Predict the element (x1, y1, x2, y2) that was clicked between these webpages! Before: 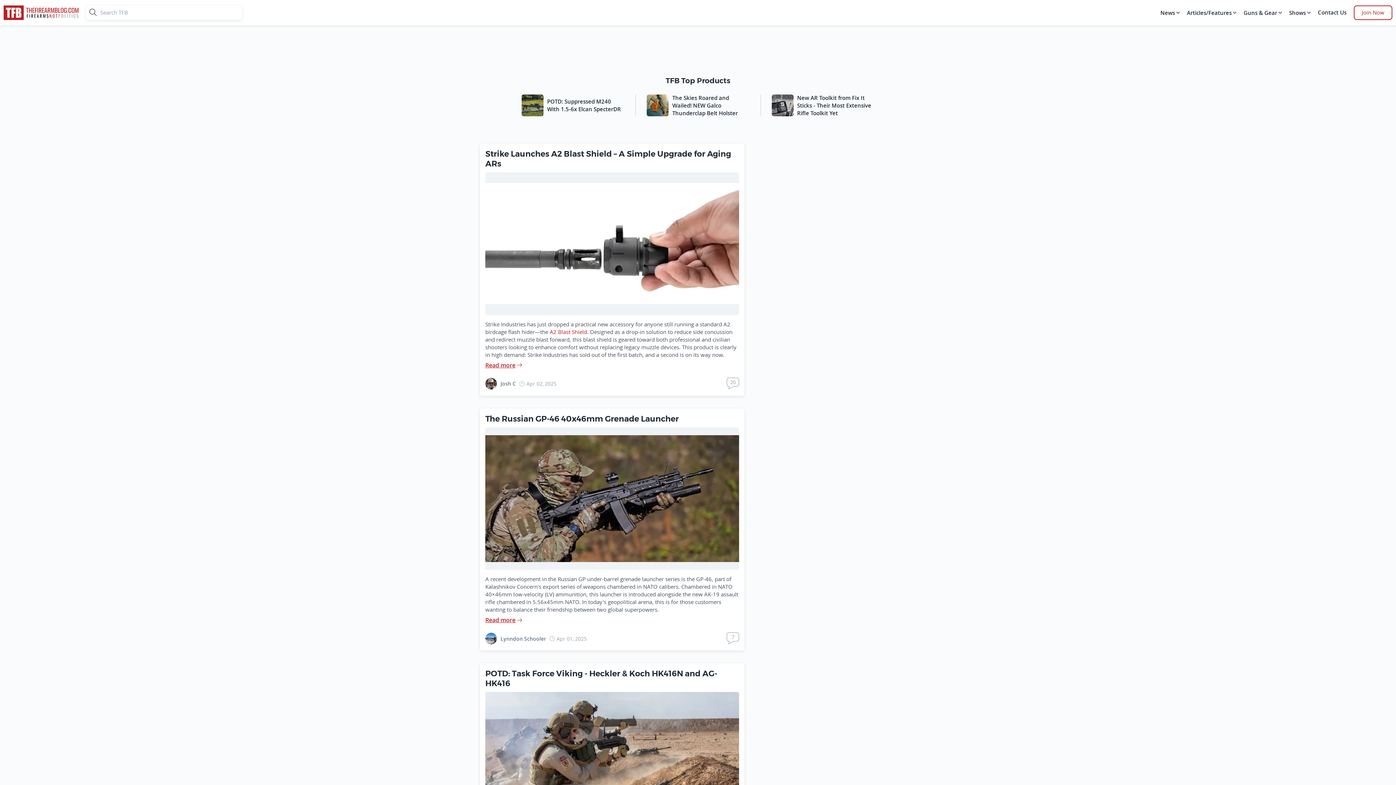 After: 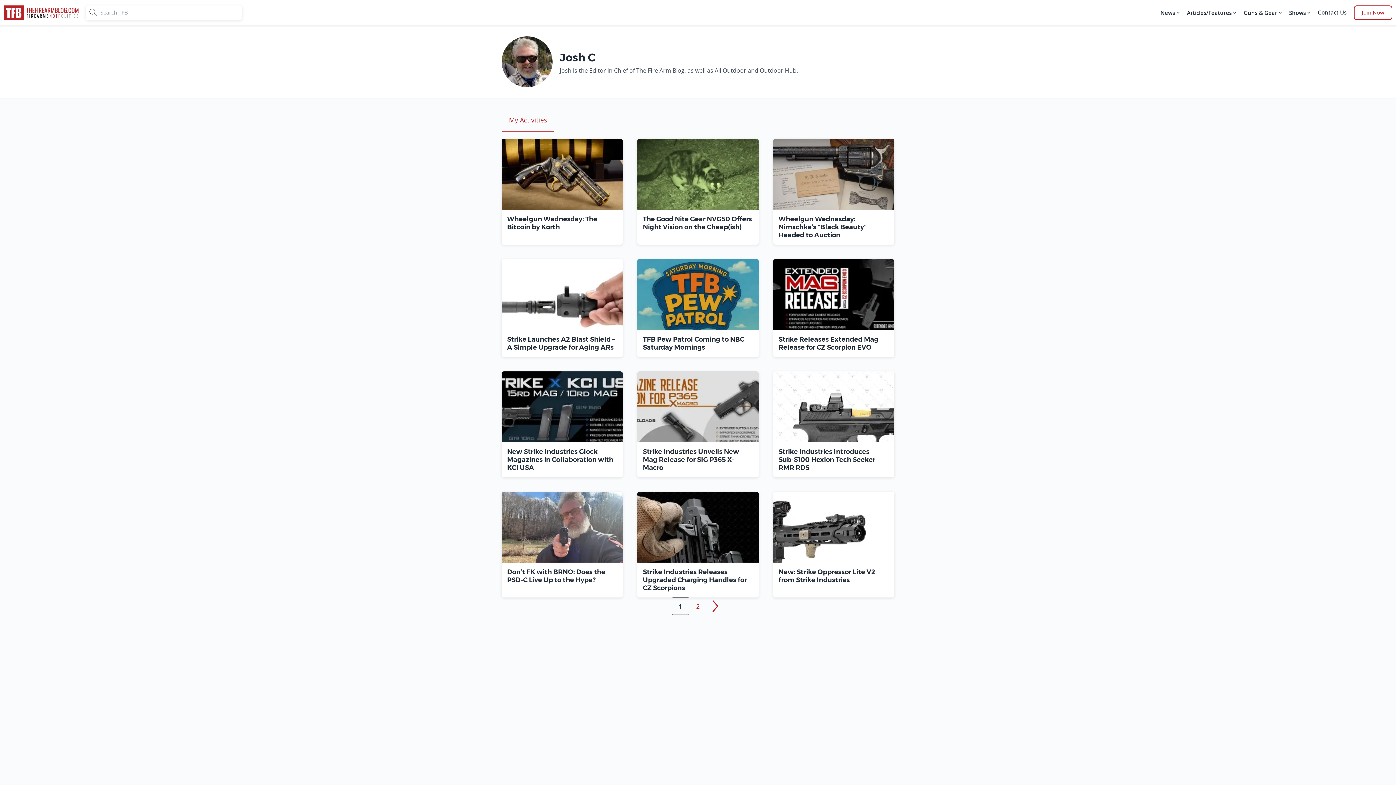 Action: bbox: (485, 378, 497, 389)